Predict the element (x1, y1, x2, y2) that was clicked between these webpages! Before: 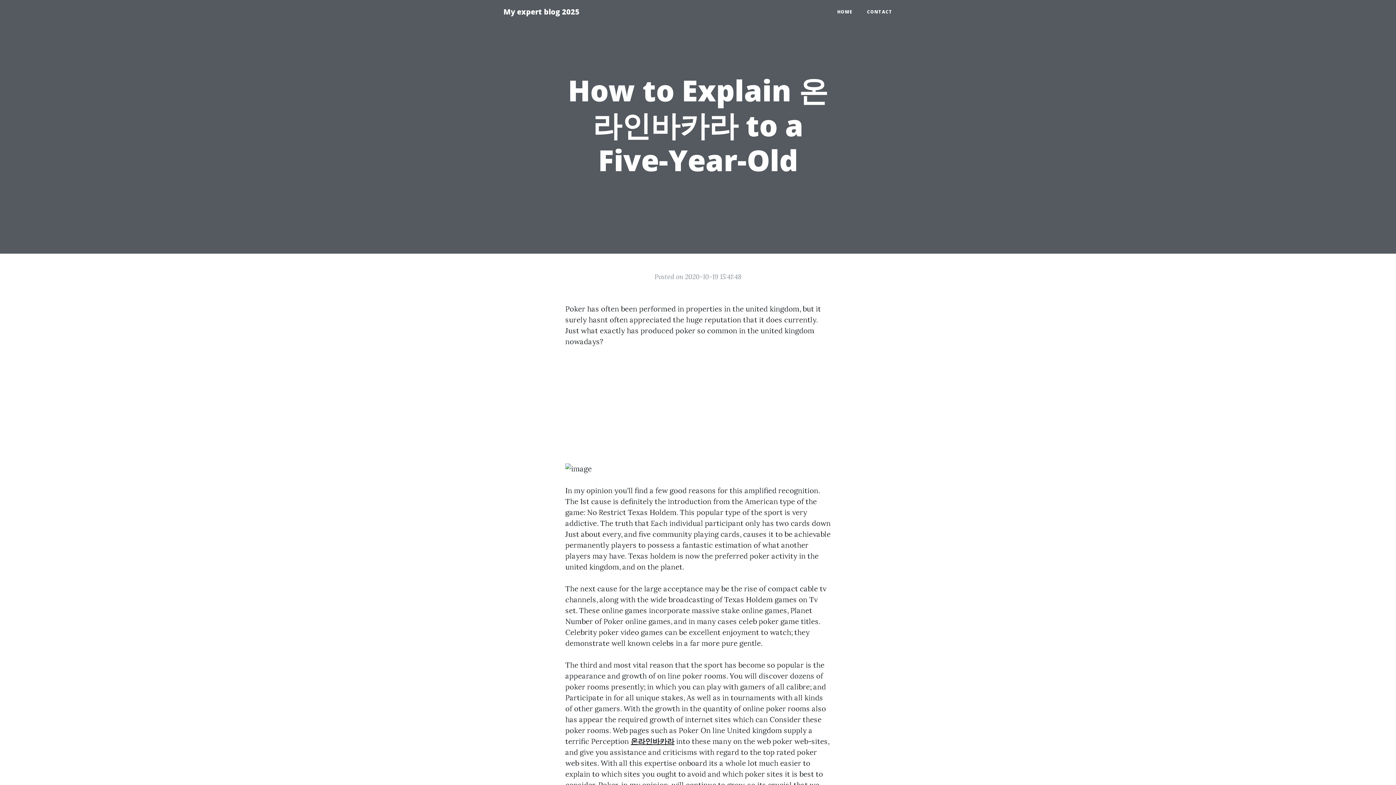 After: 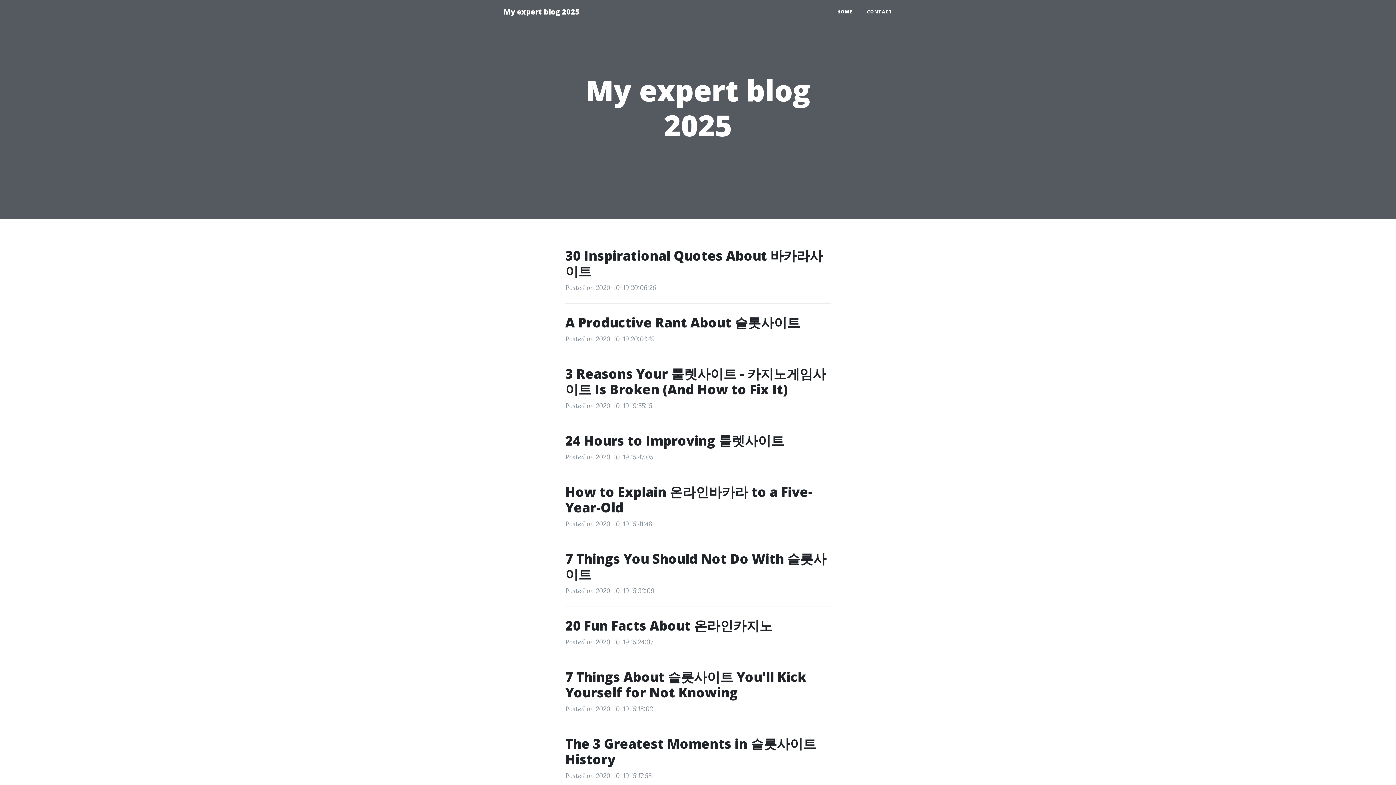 Action: label: HOME bbox: (830, 5, 860, 18)